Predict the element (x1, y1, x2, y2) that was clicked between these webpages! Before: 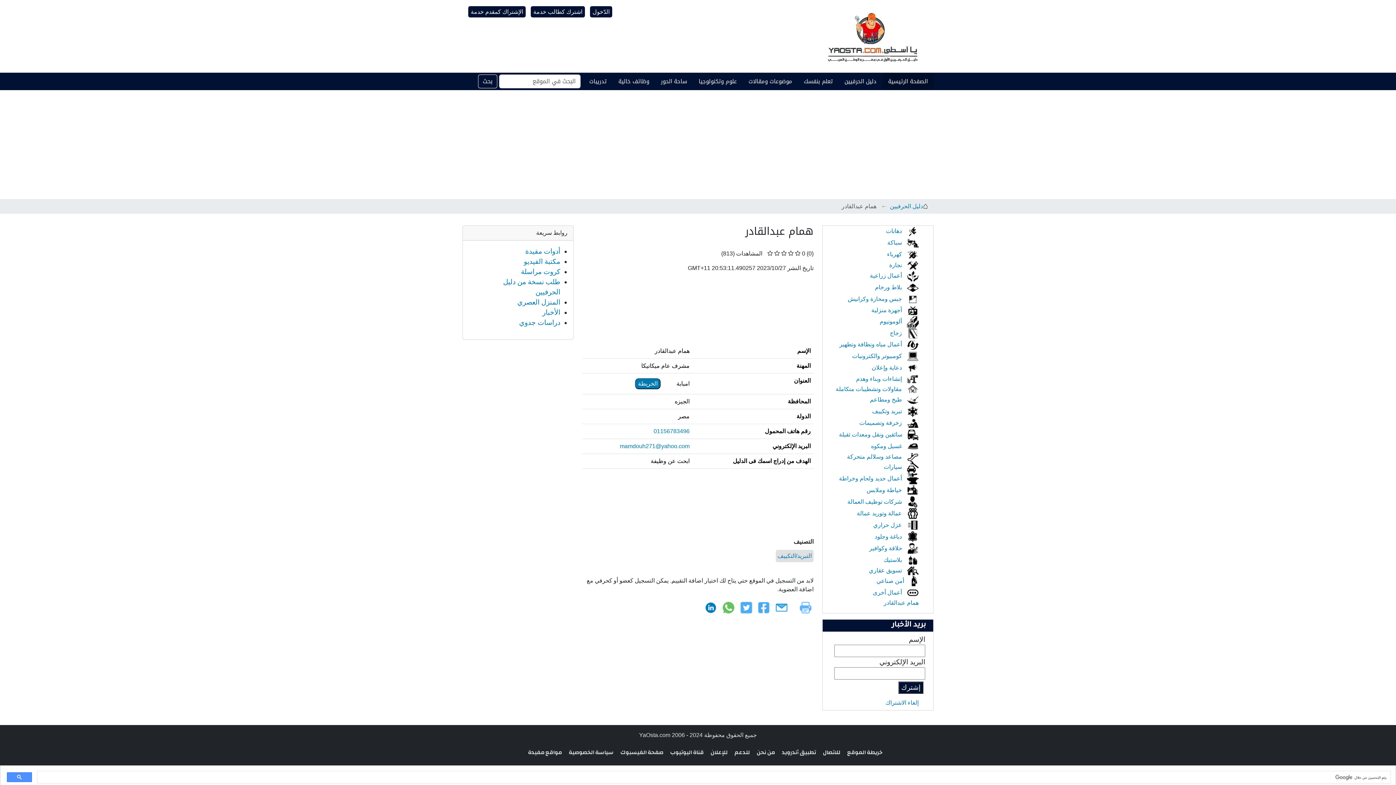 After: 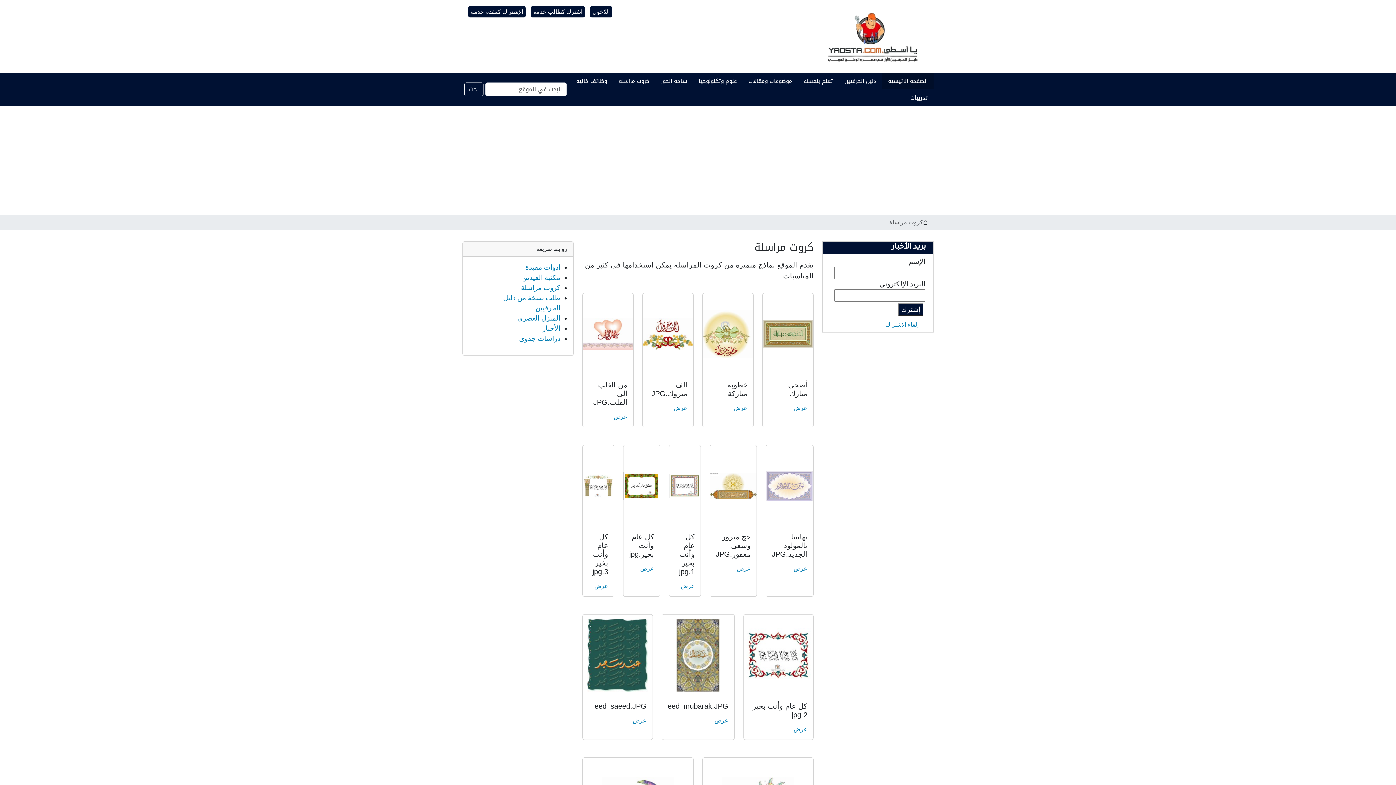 Action: bbox: (521, 268, 560, 275) label: كروت مراسلة